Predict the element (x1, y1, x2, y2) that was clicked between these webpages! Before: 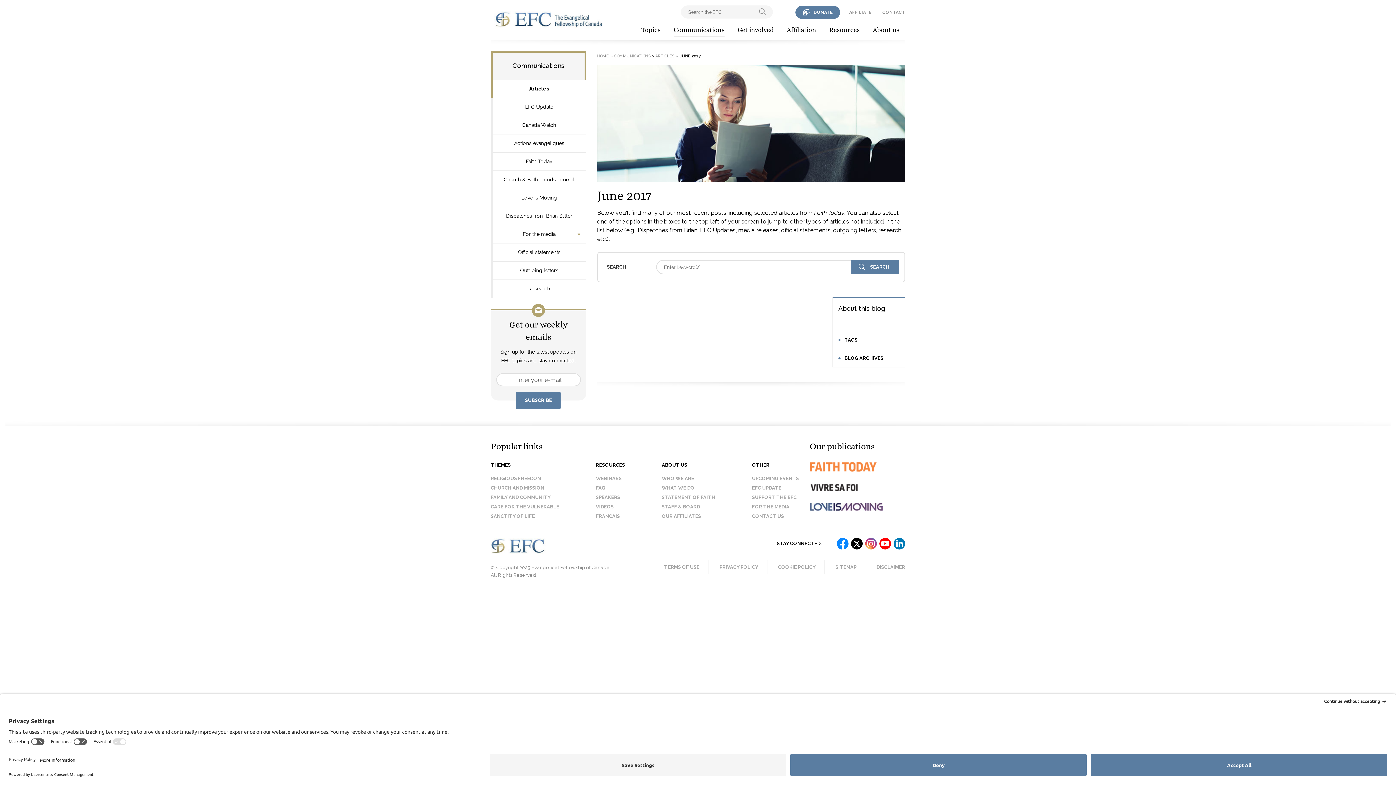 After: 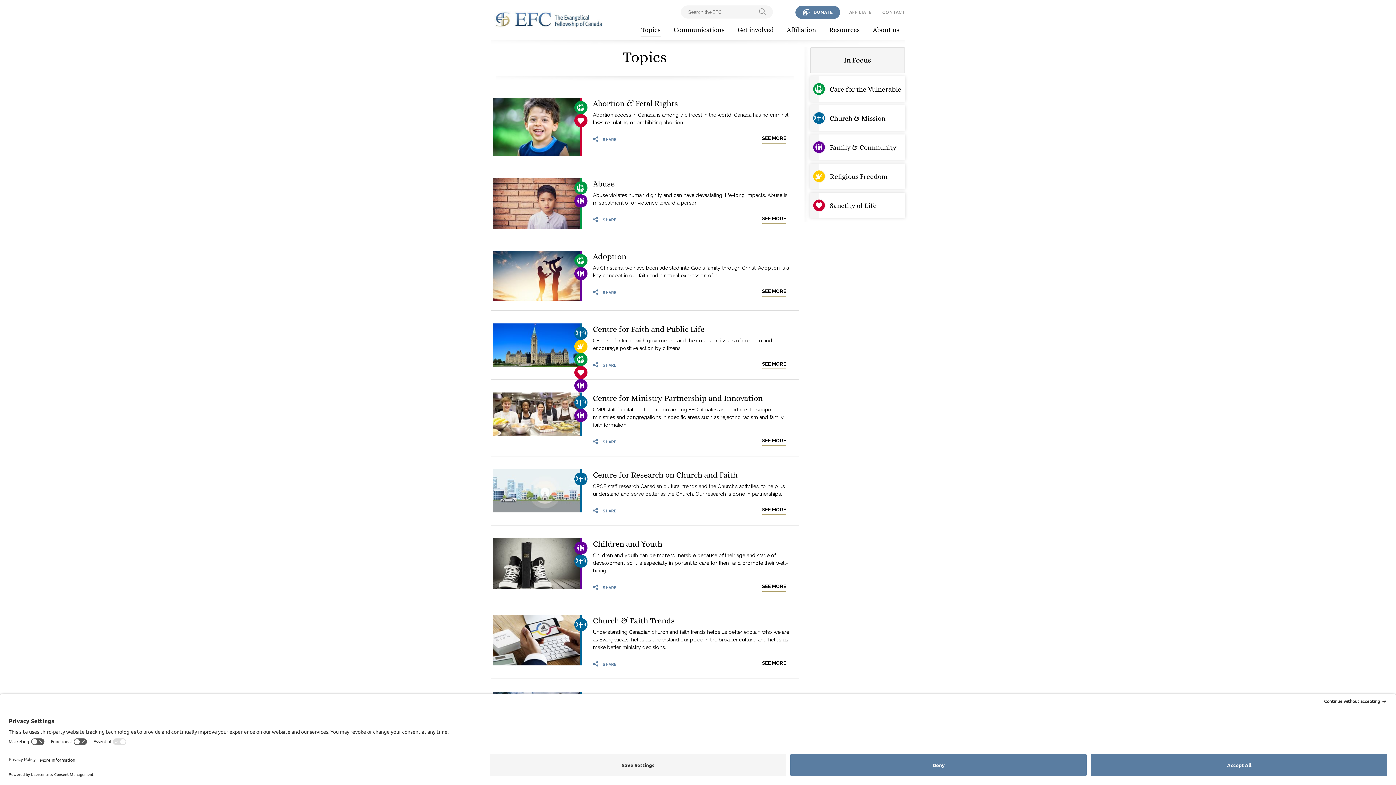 Action: bbox: (634, 20, 668, 40) label: Topics